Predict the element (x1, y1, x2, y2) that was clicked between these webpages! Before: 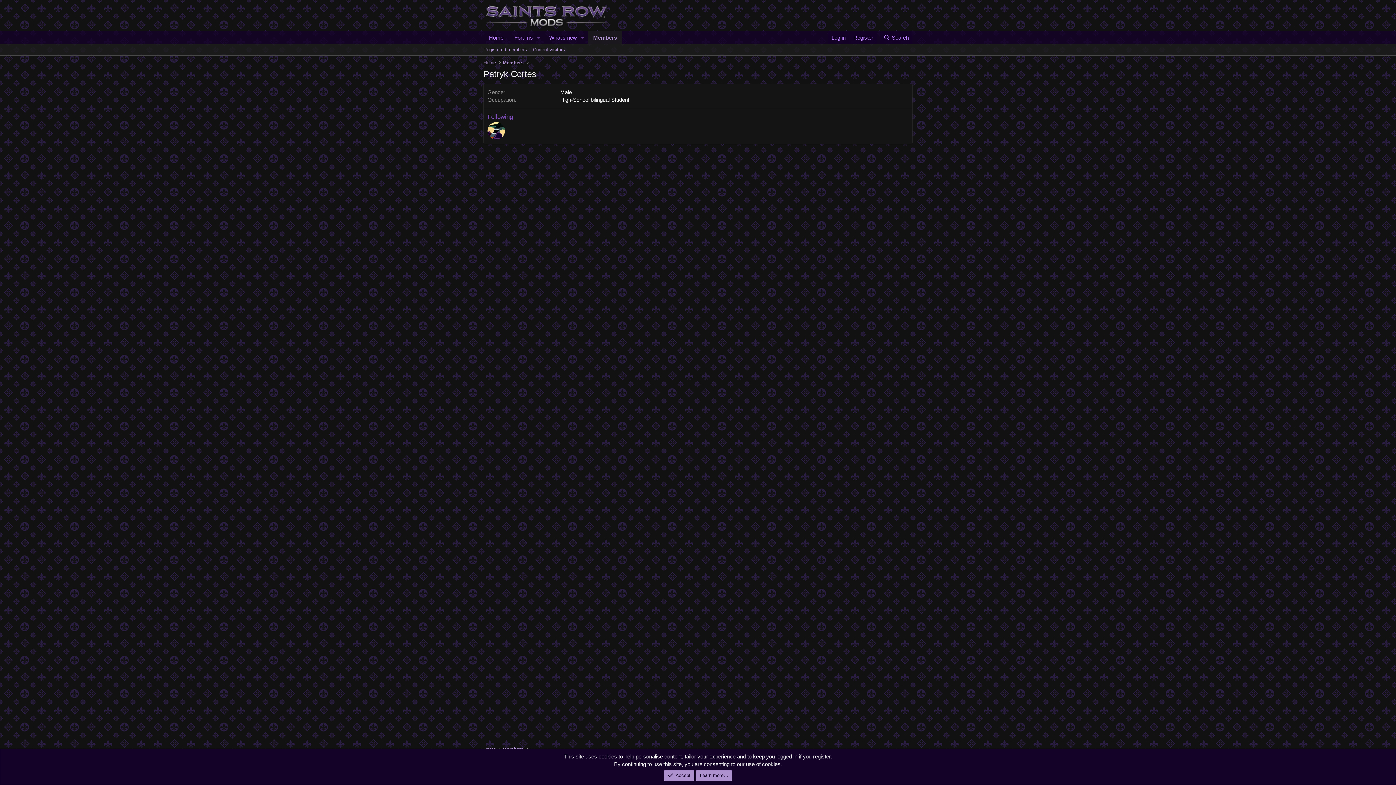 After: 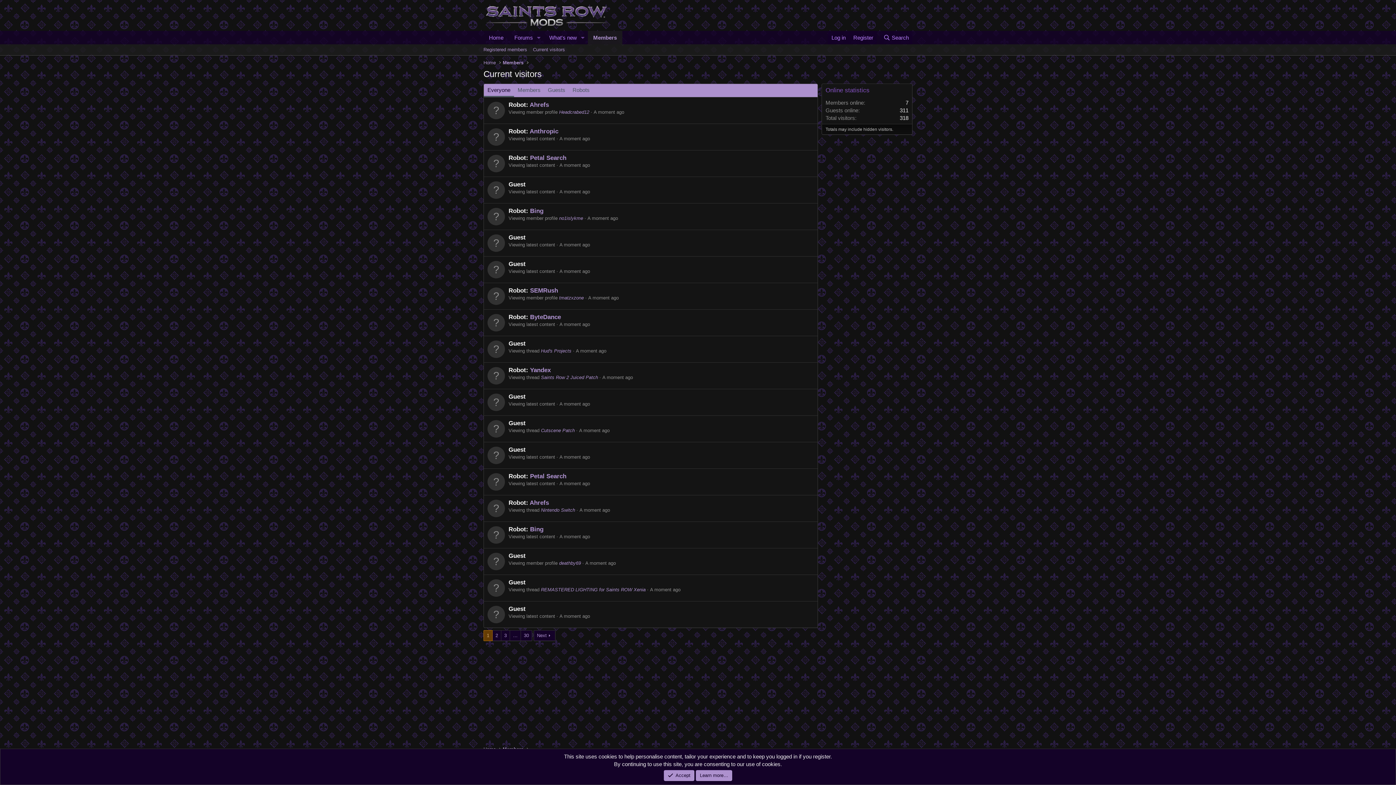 Action: bbox: (530, 44, 568, 55) label: Current visitors